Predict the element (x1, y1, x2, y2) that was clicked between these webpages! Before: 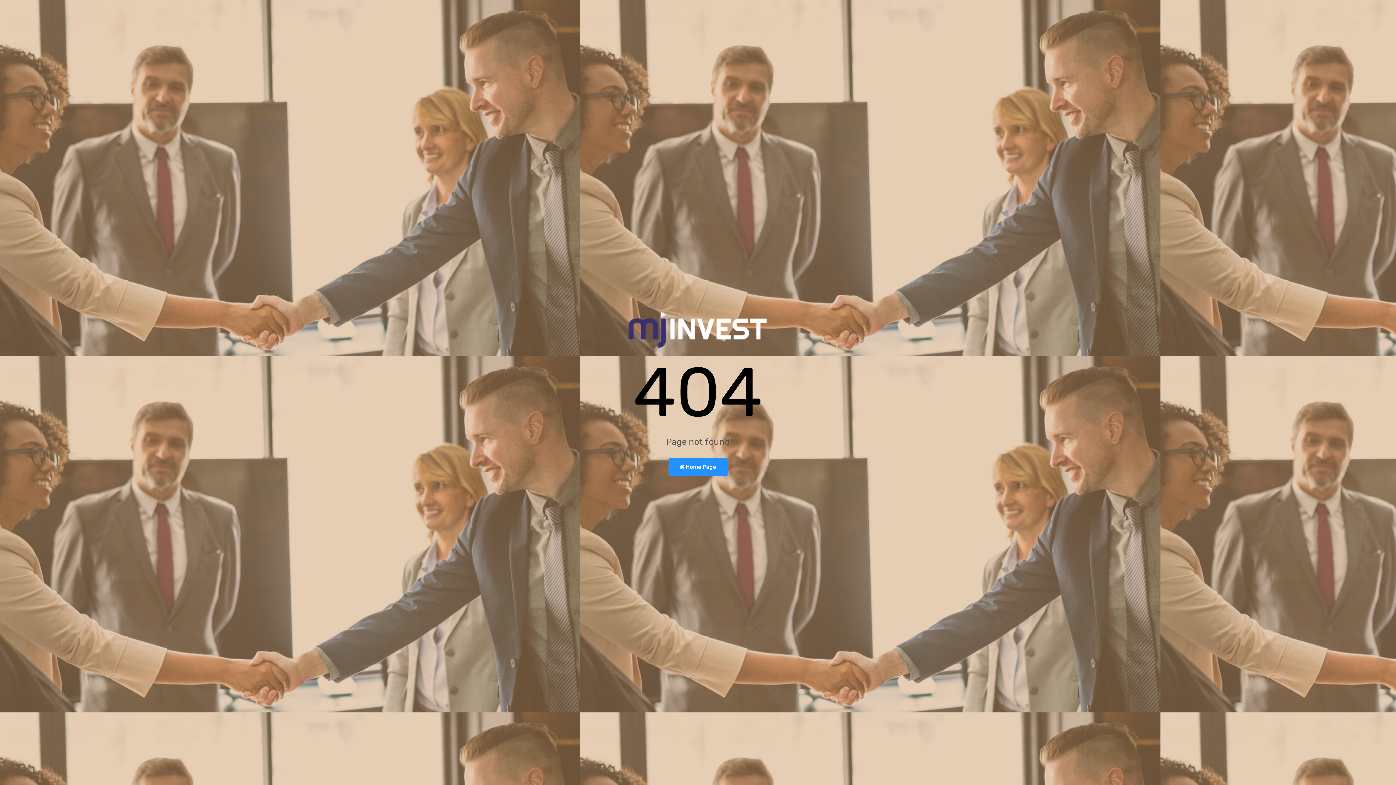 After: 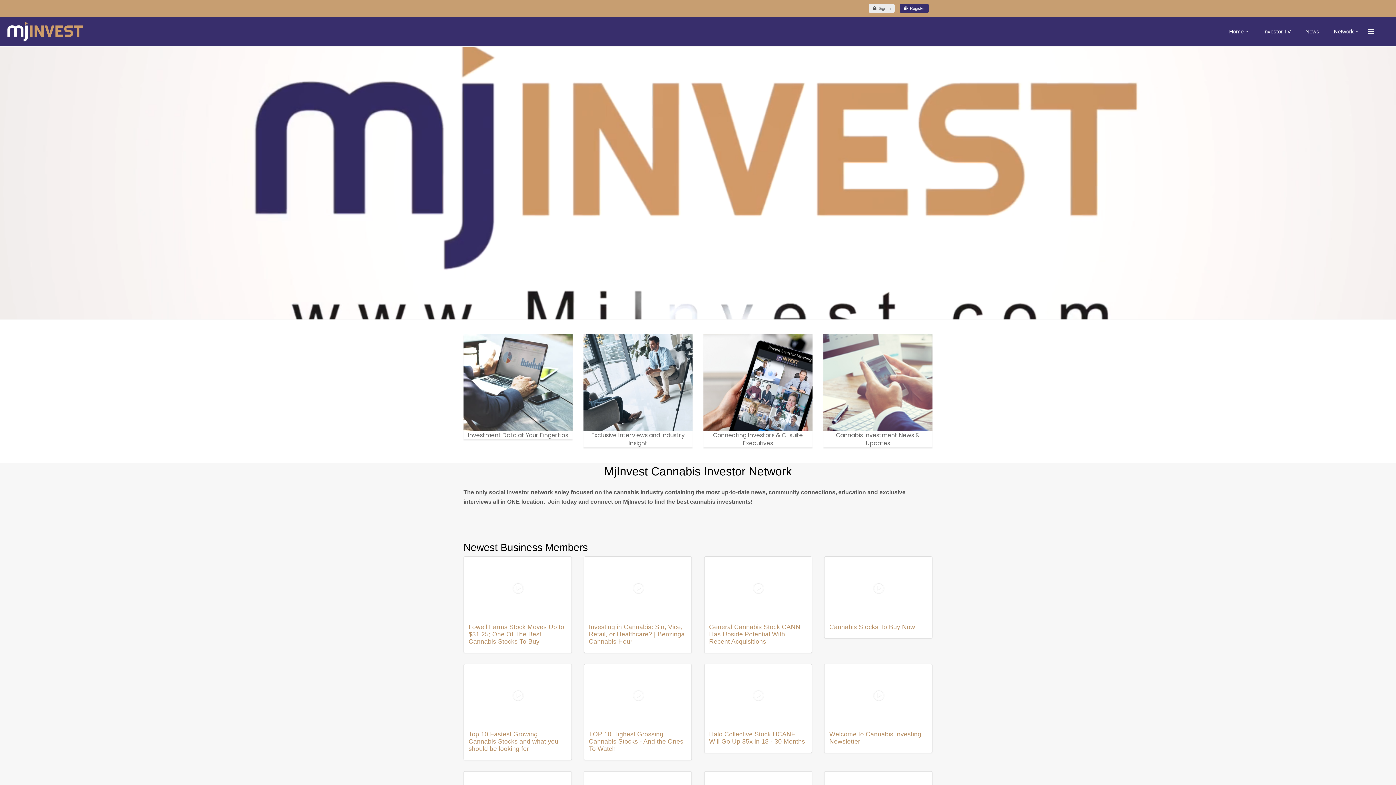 Action: bbox: (626, 326, 769, 333)